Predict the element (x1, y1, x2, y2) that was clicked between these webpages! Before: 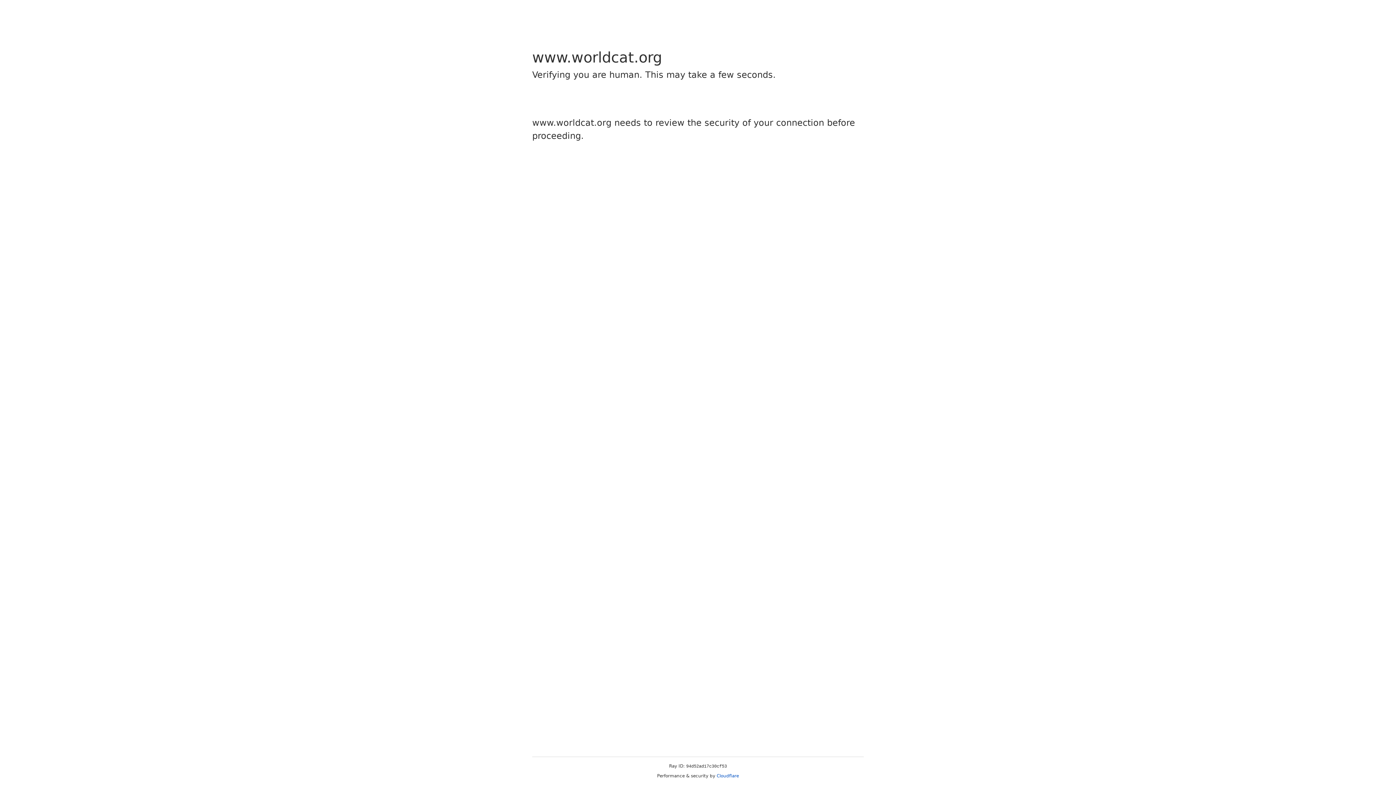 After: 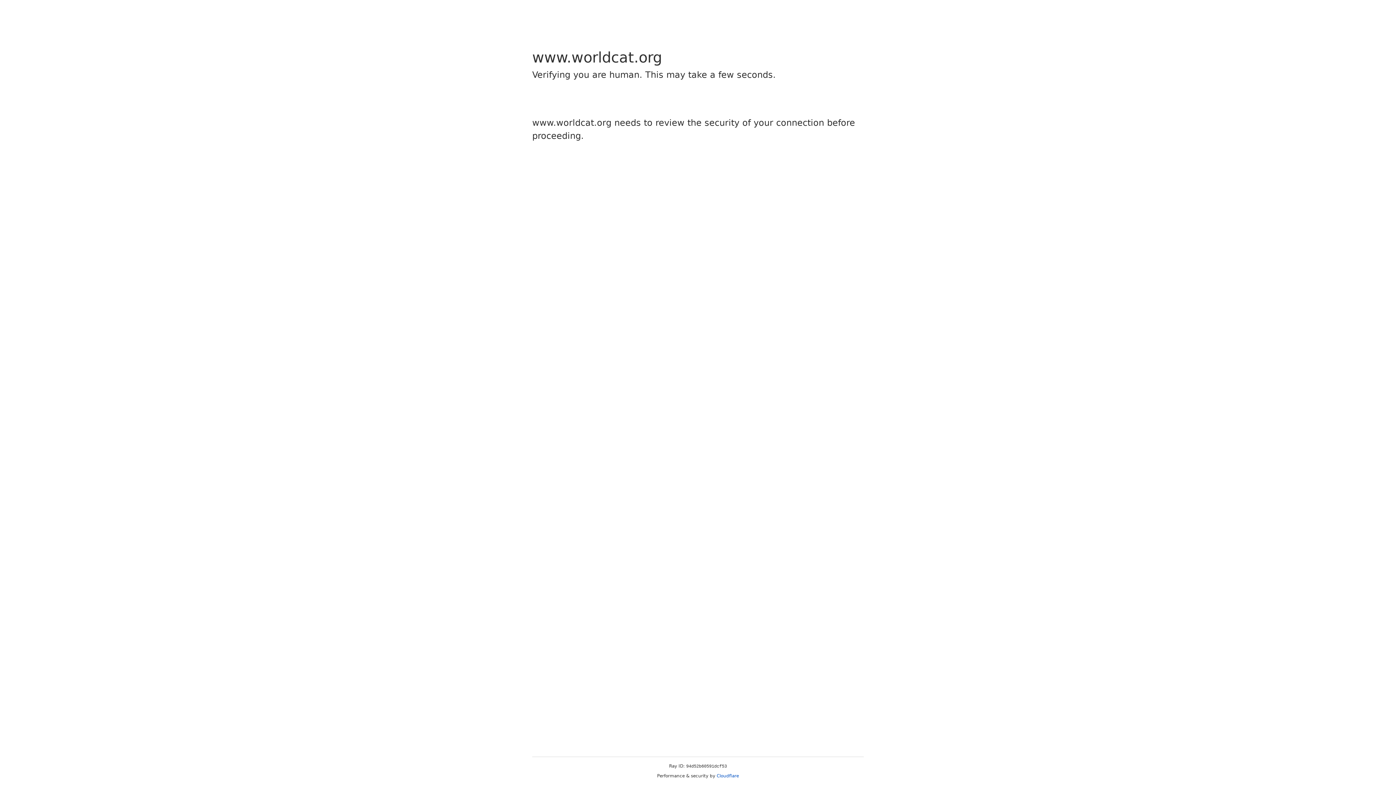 Action: bbox: (716, 773, 739, 778) label: Cloudflare